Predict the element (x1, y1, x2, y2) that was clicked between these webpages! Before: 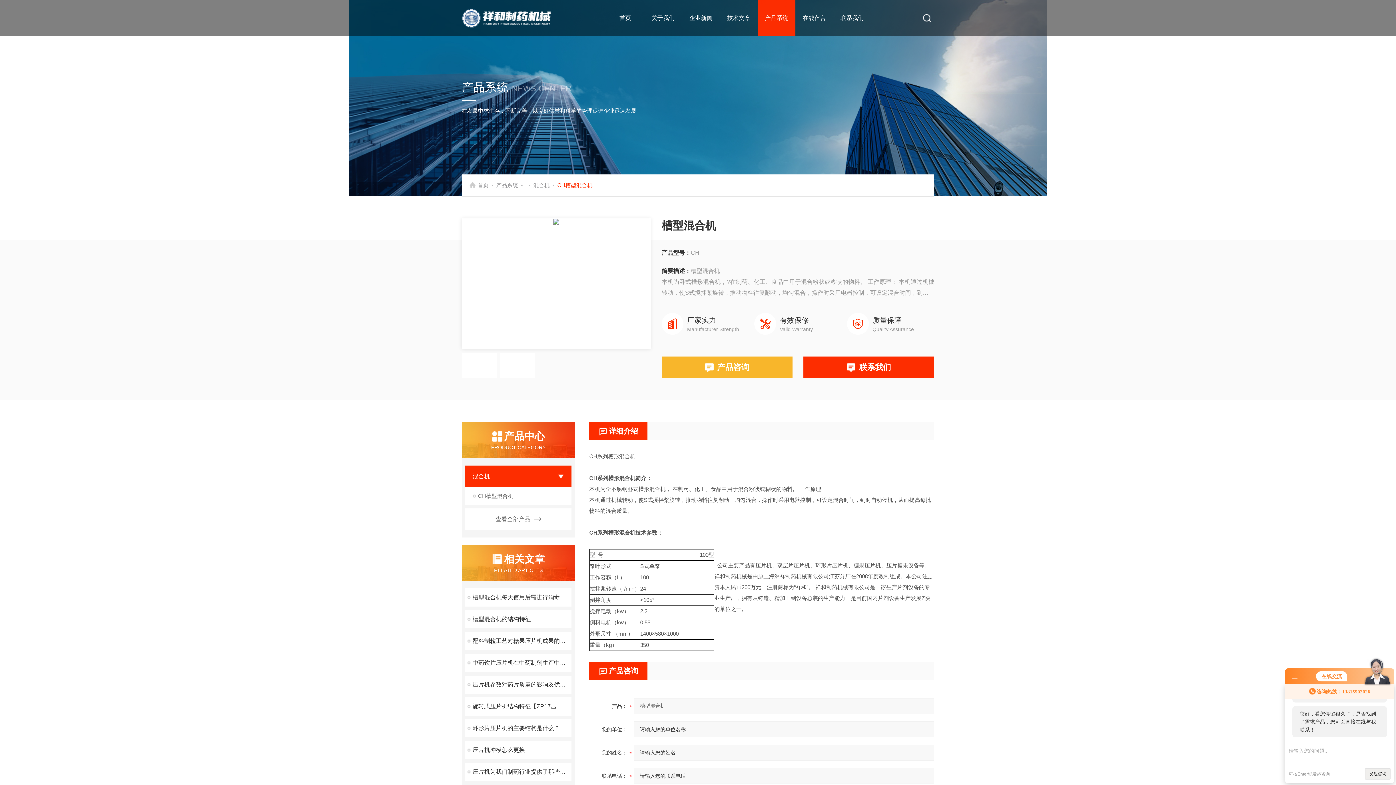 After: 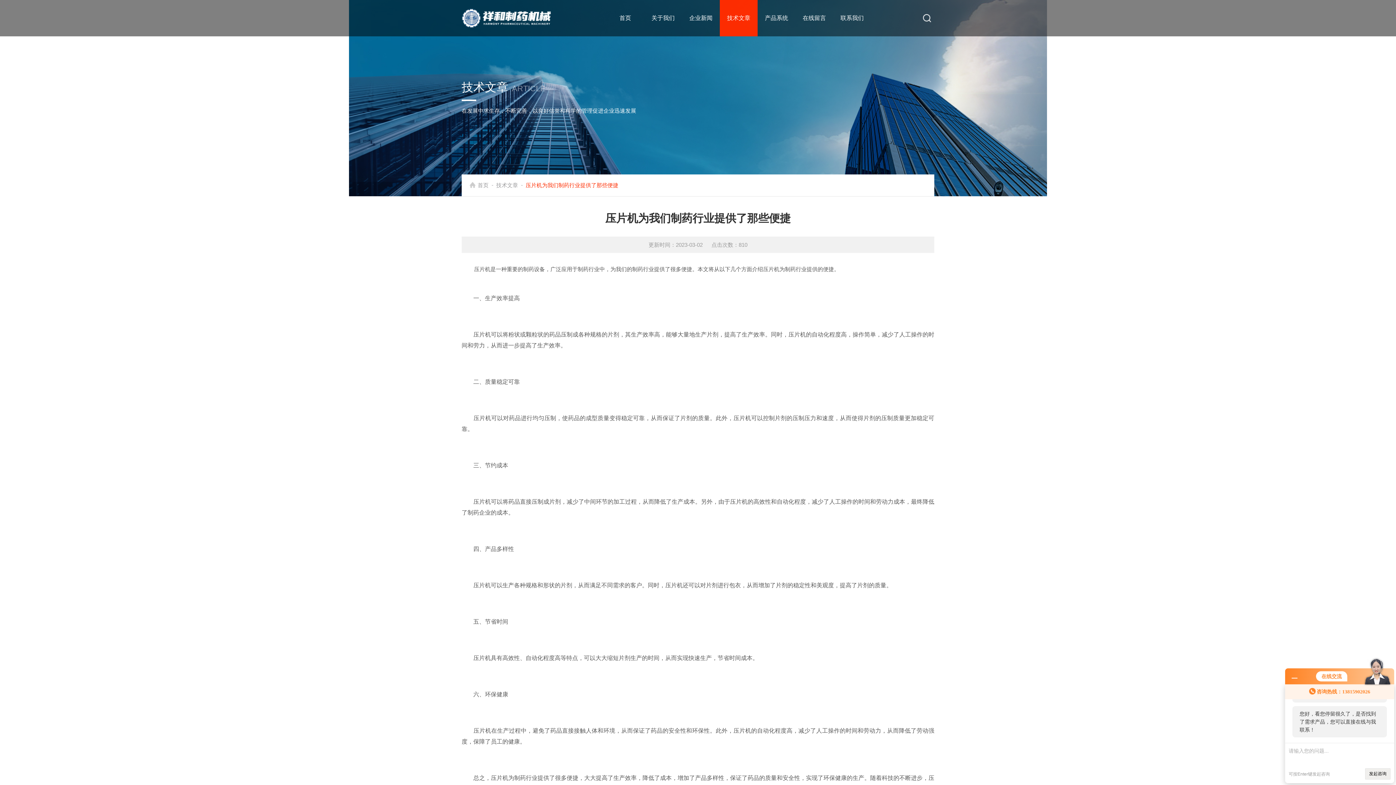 Action: bbox: (465, 763, 571, 781) label: 压片机为我们制药行业提供了那些便捷